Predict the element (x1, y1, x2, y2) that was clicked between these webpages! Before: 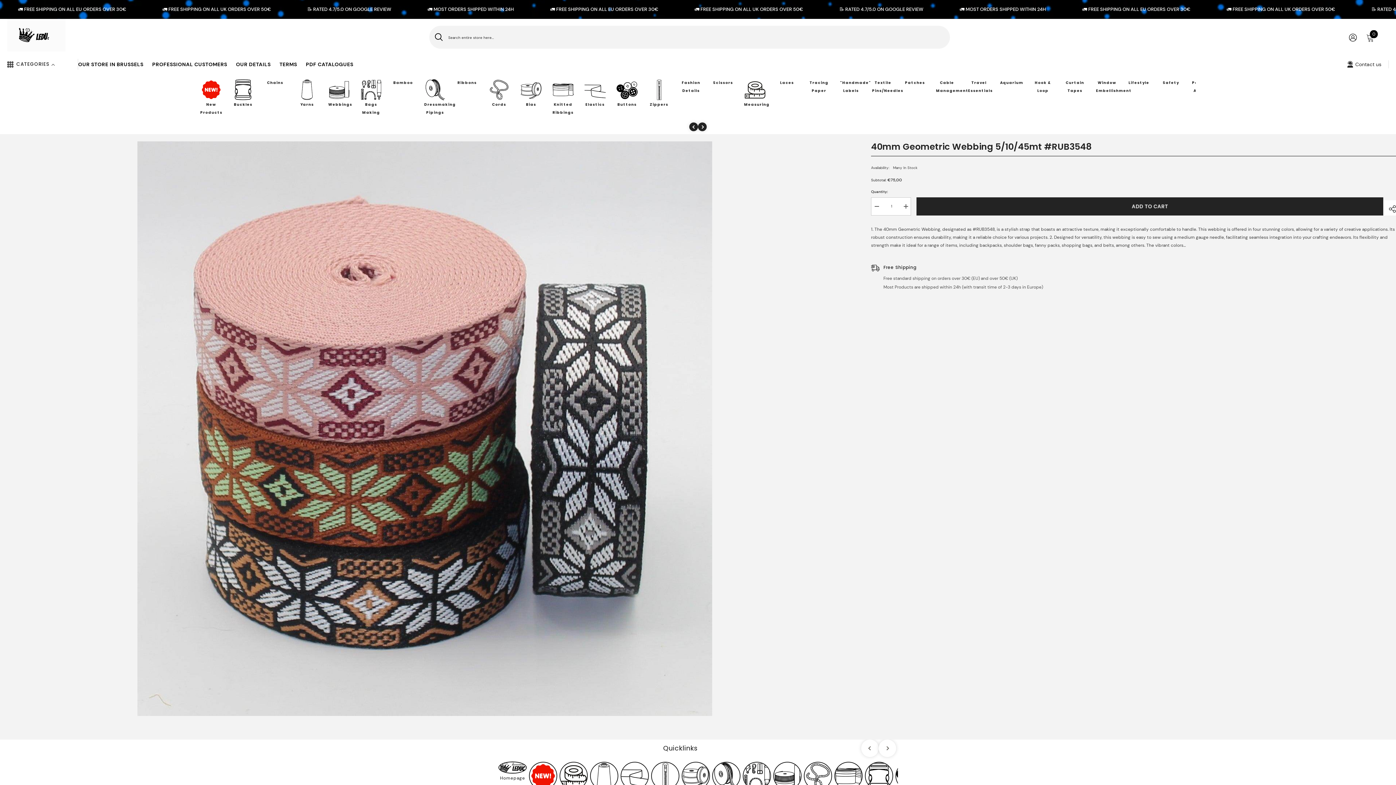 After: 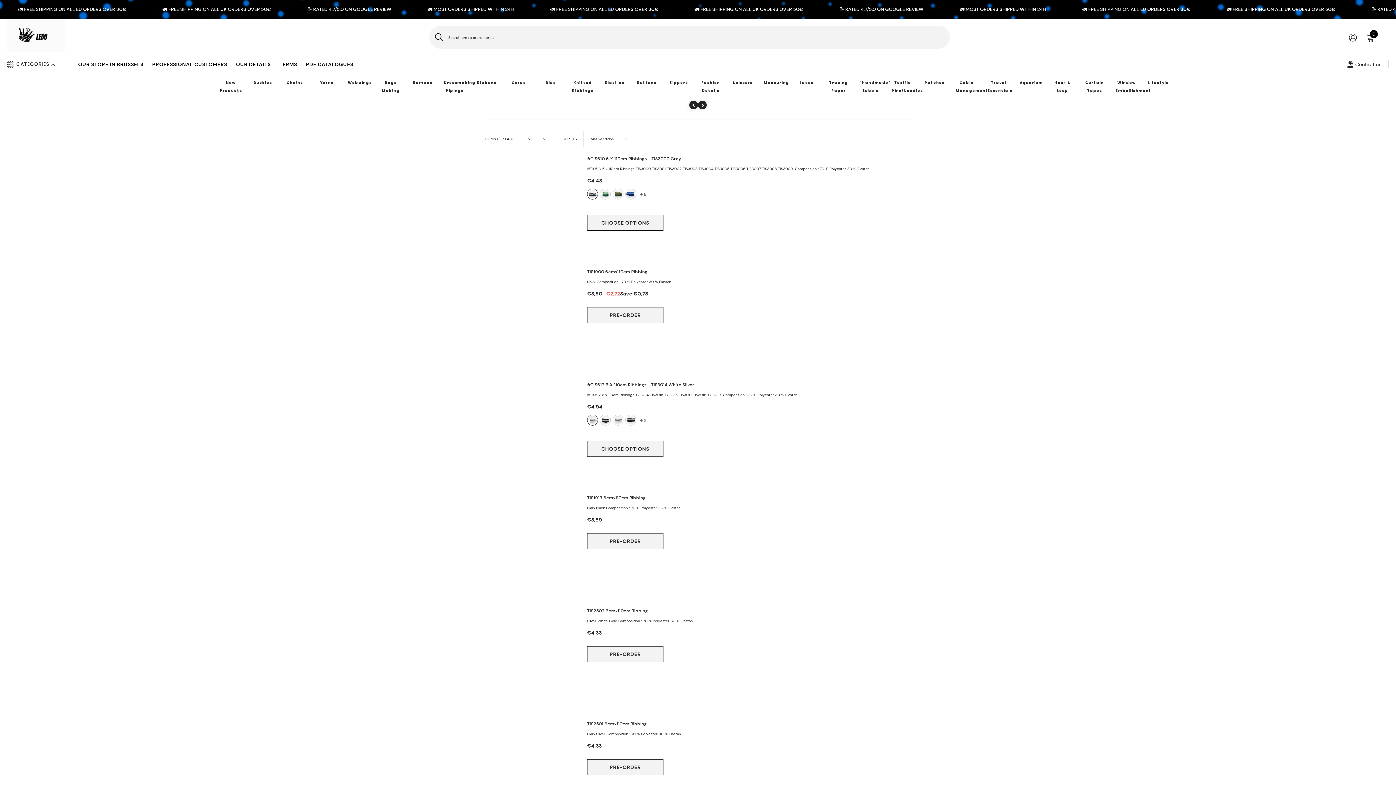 Action: bbox: (834, 761, 863, 790)